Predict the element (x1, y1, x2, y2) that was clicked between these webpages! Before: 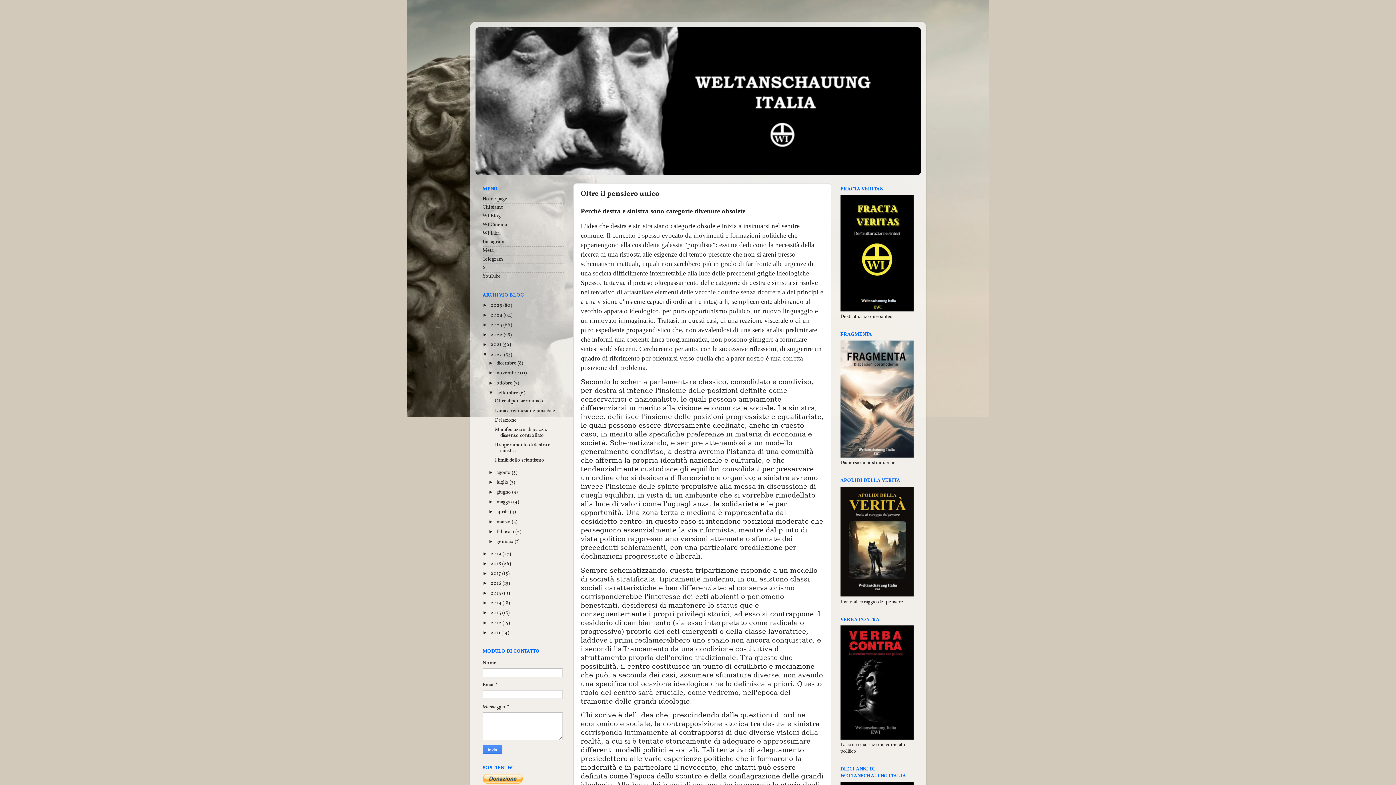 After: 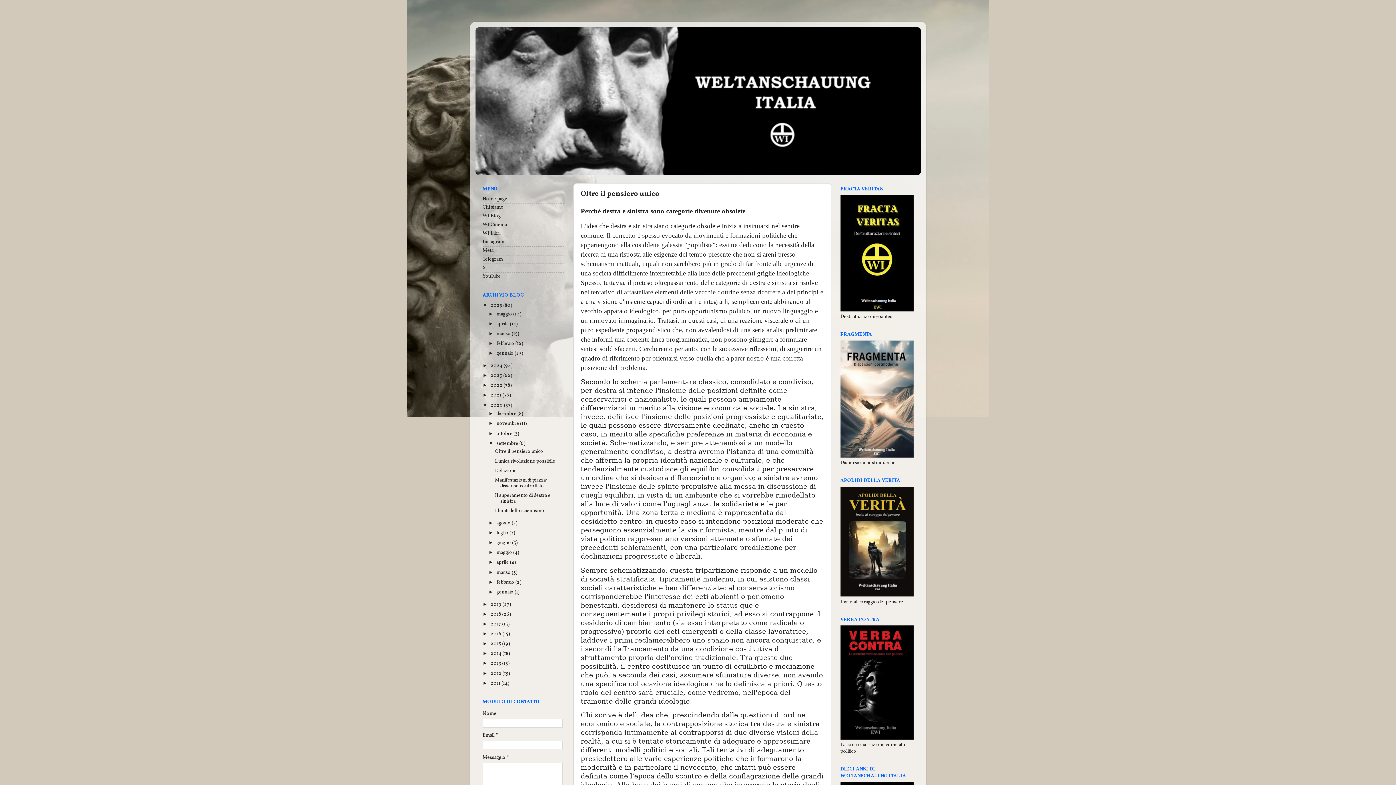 Action: bbox: (482, 302, 490, 307) label: ►  